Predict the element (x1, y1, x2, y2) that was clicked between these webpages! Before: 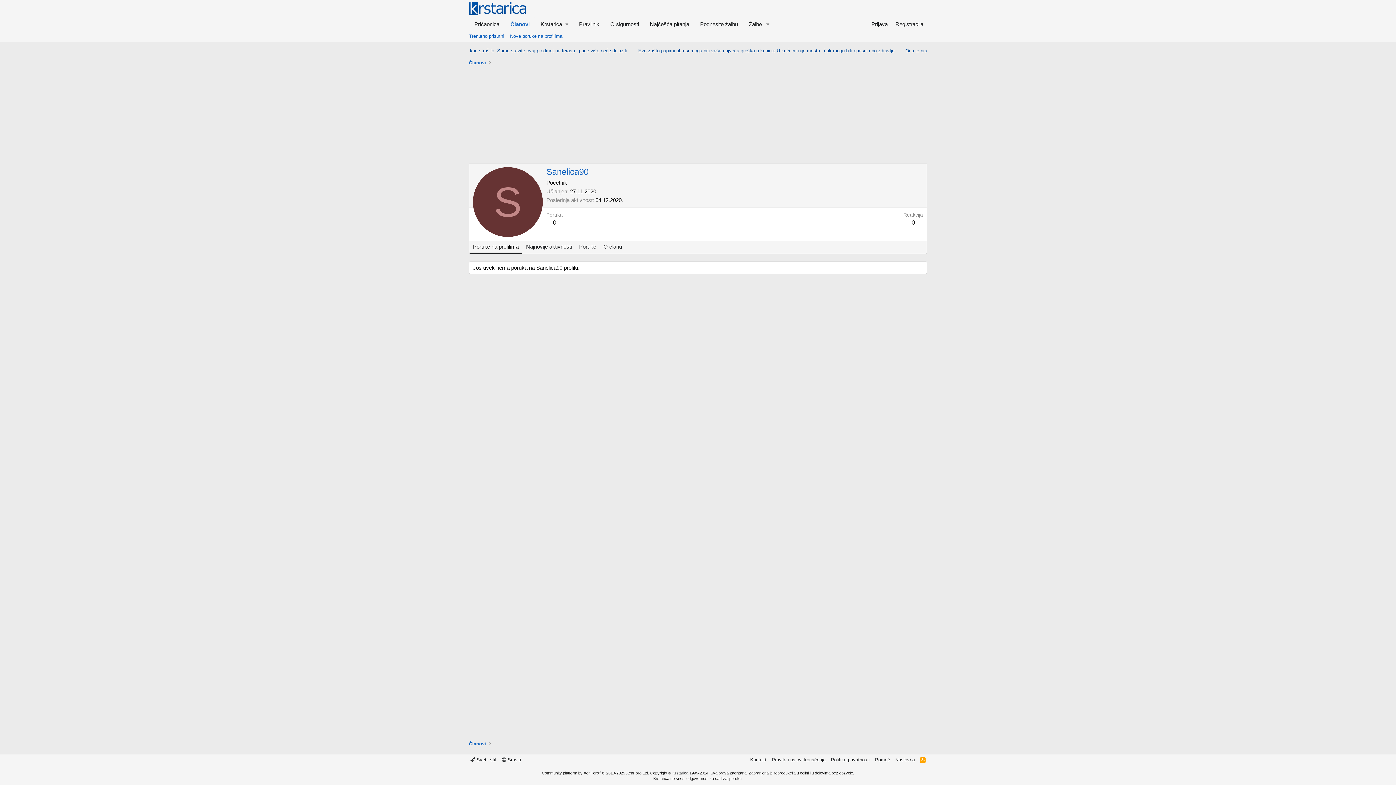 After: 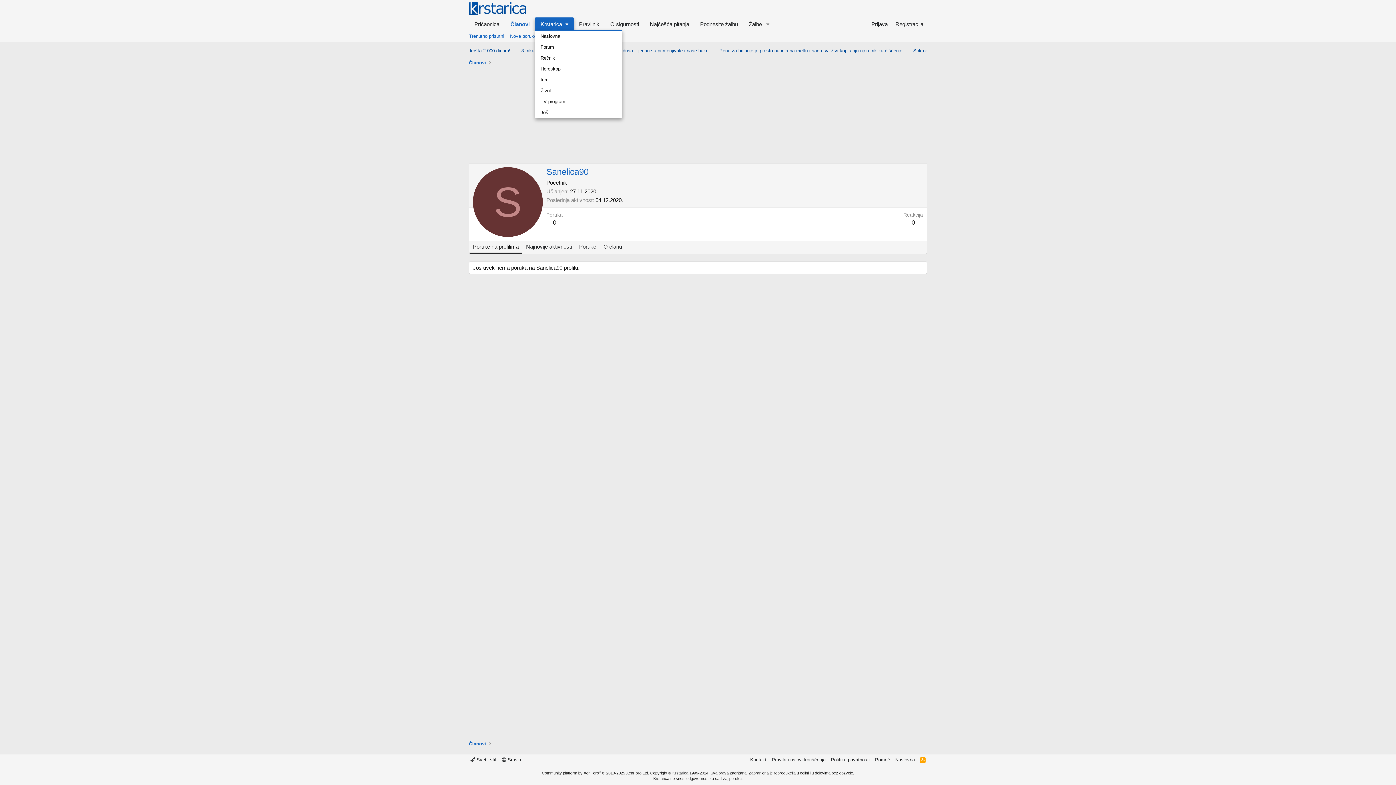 Action: label: Krstarica bbox: (535, 17, 573, 30)